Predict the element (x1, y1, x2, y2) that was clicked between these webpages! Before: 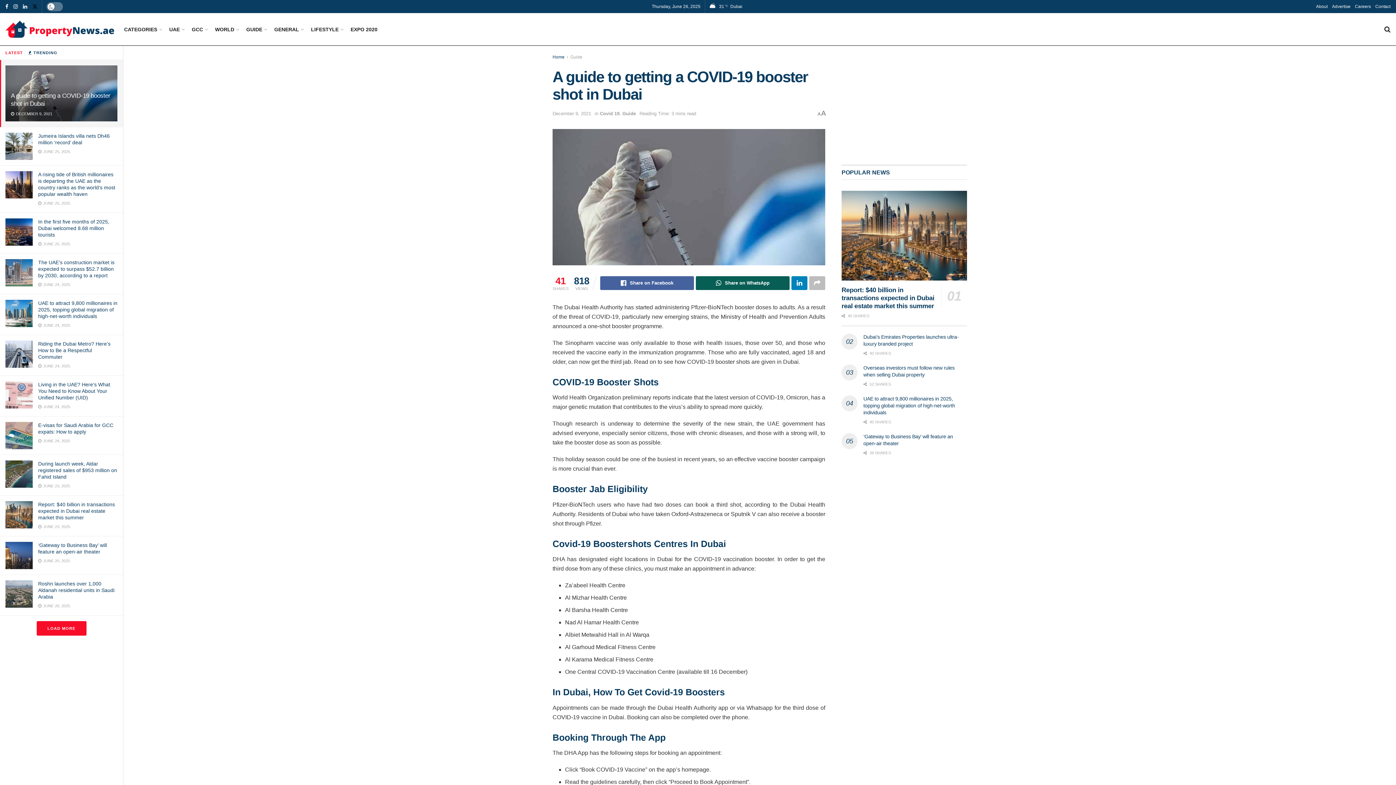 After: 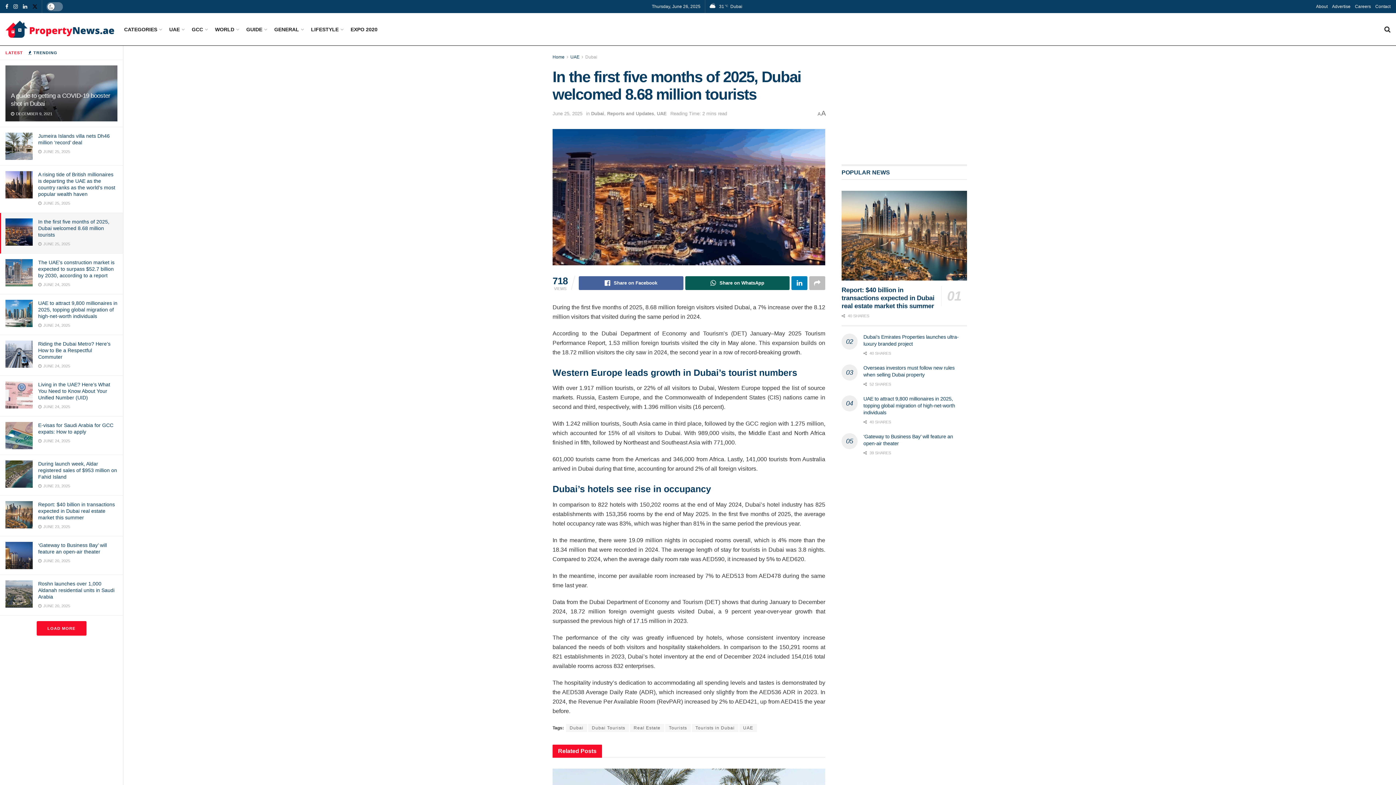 Action: bbox: (5, 218, 32, 245)